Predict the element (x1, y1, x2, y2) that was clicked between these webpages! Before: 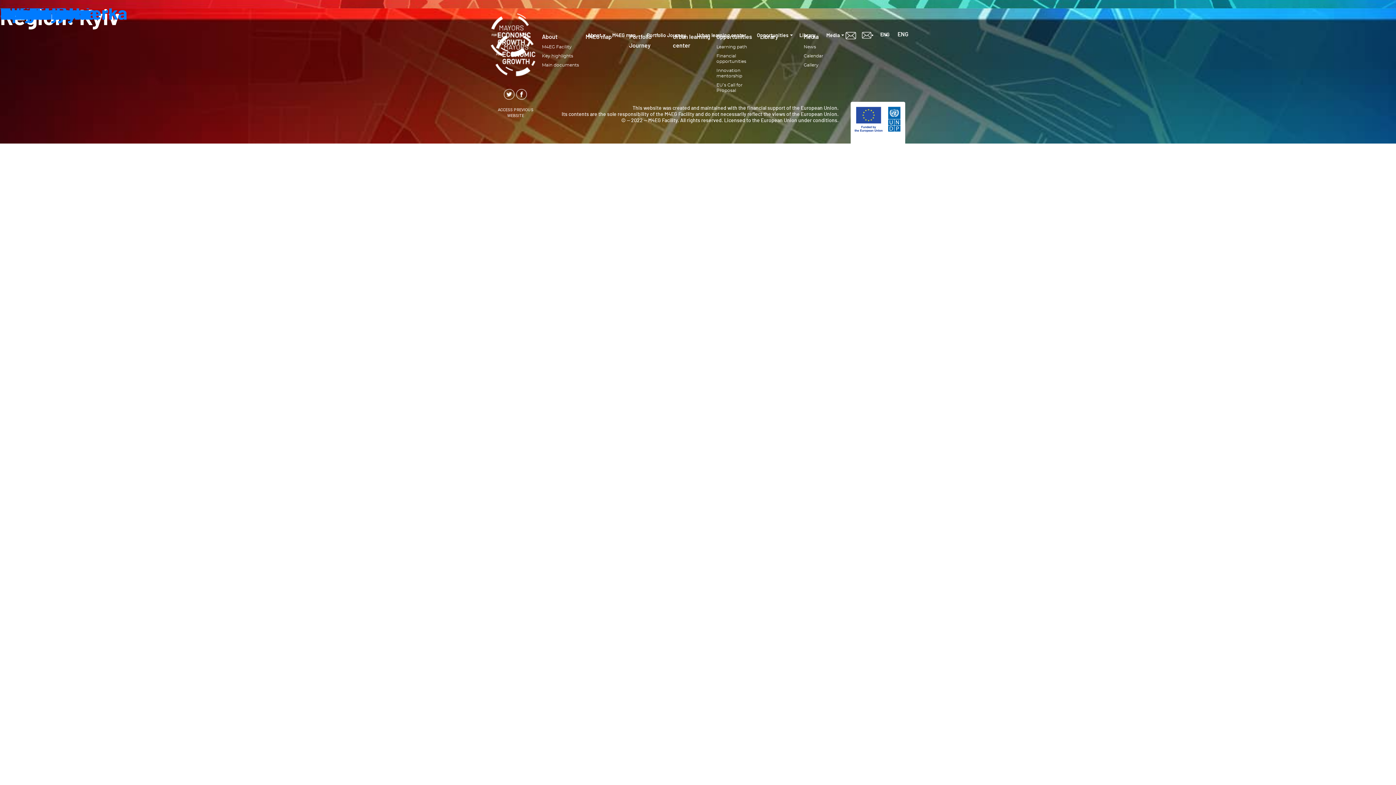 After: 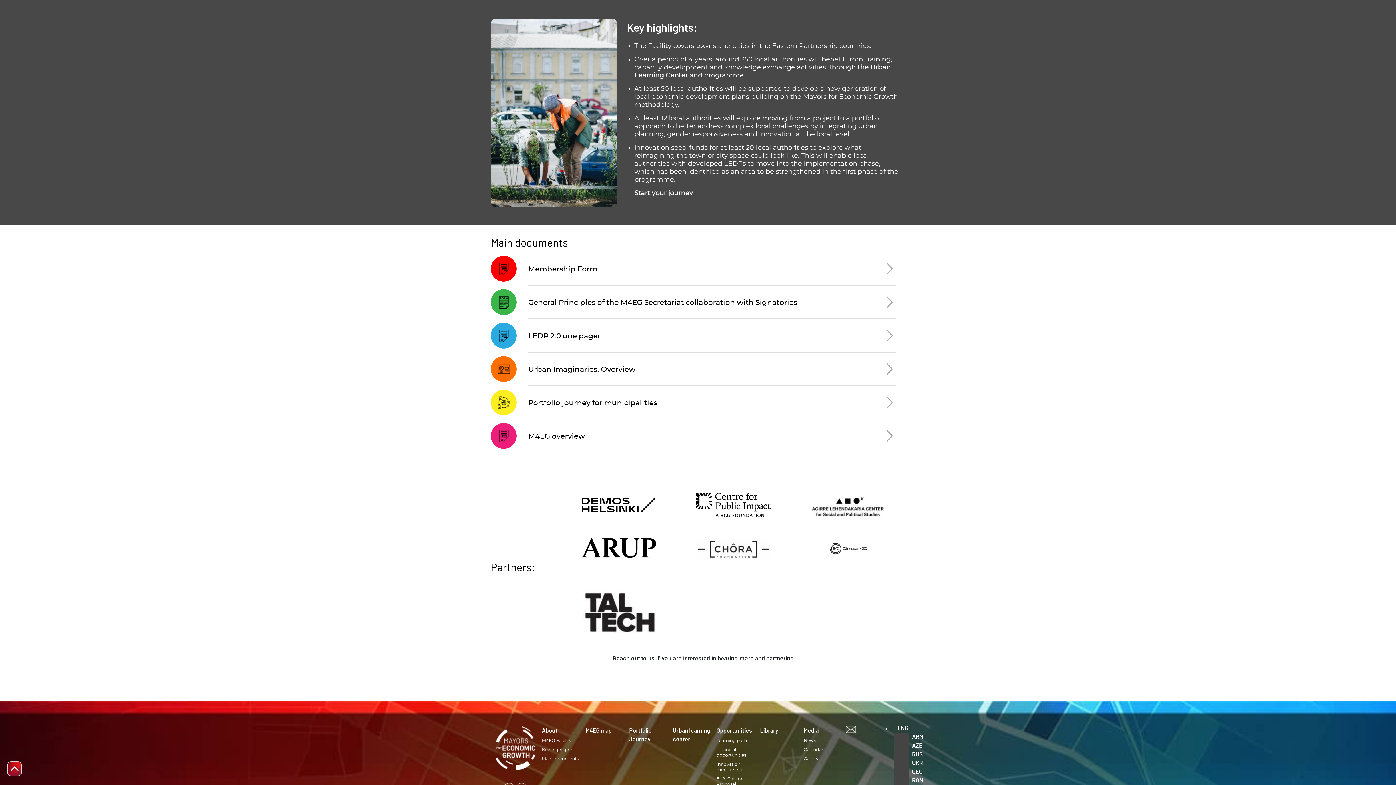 Action: label: Key highlights bbox: (542, 53, 583, 62)